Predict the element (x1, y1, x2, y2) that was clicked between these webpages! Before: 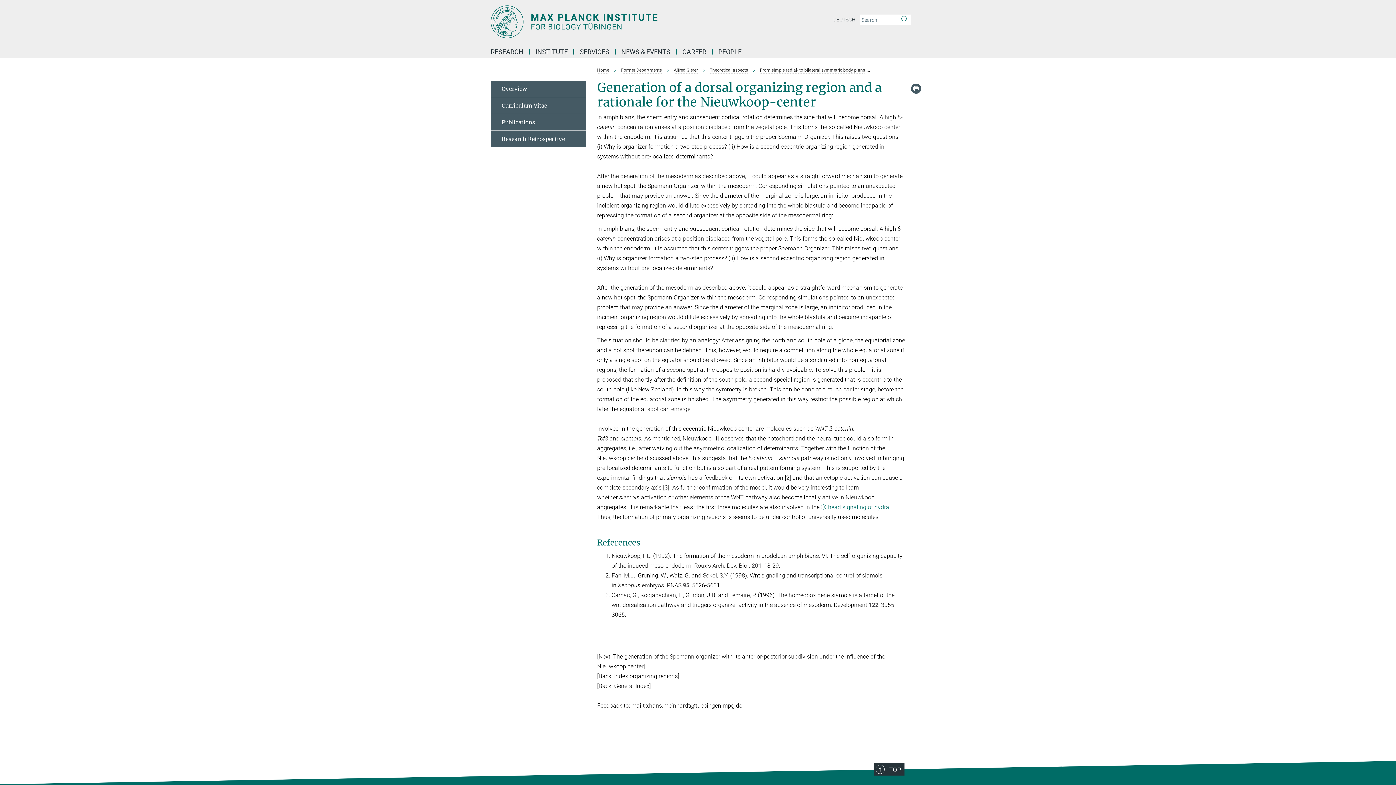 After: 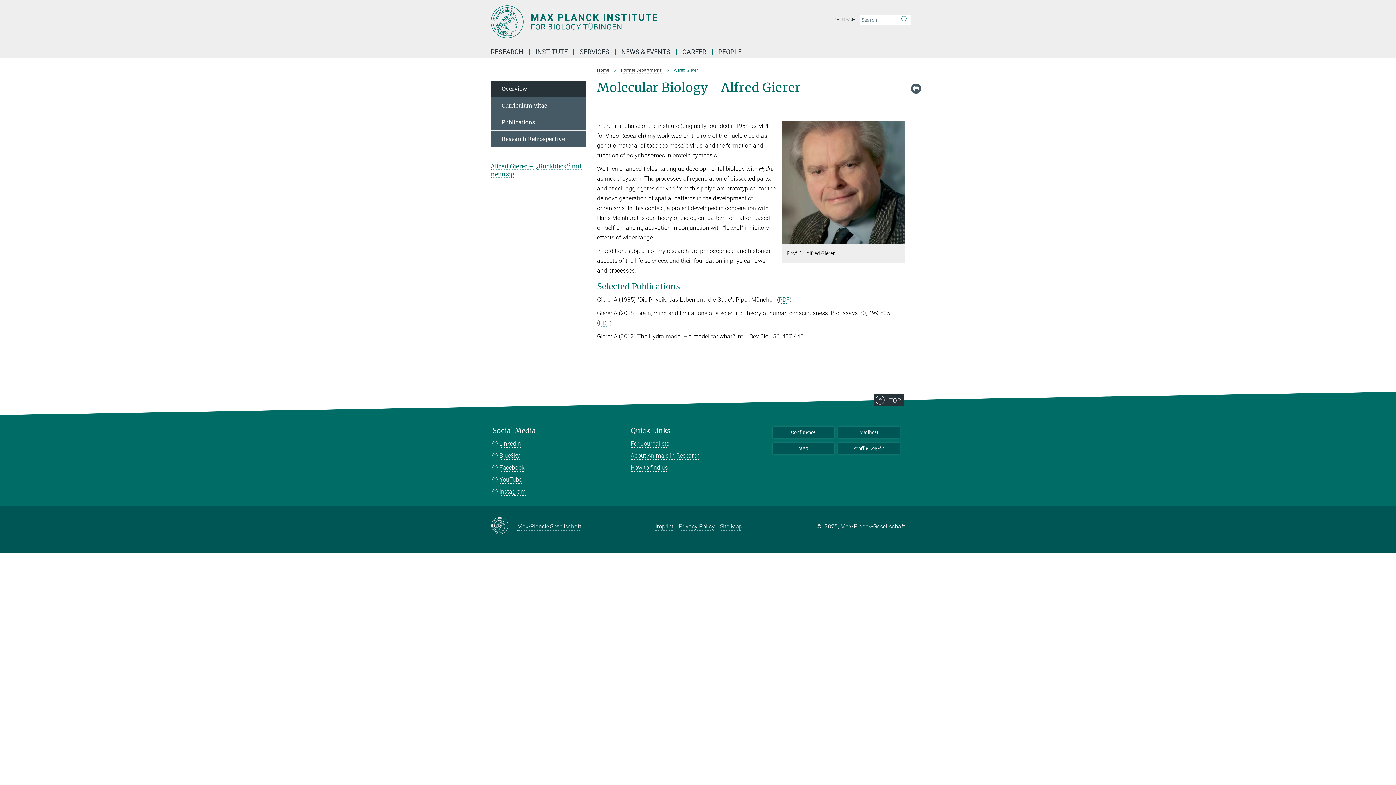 Action: label: Alfred Gierer bbox: (674, 67, 698, 72)